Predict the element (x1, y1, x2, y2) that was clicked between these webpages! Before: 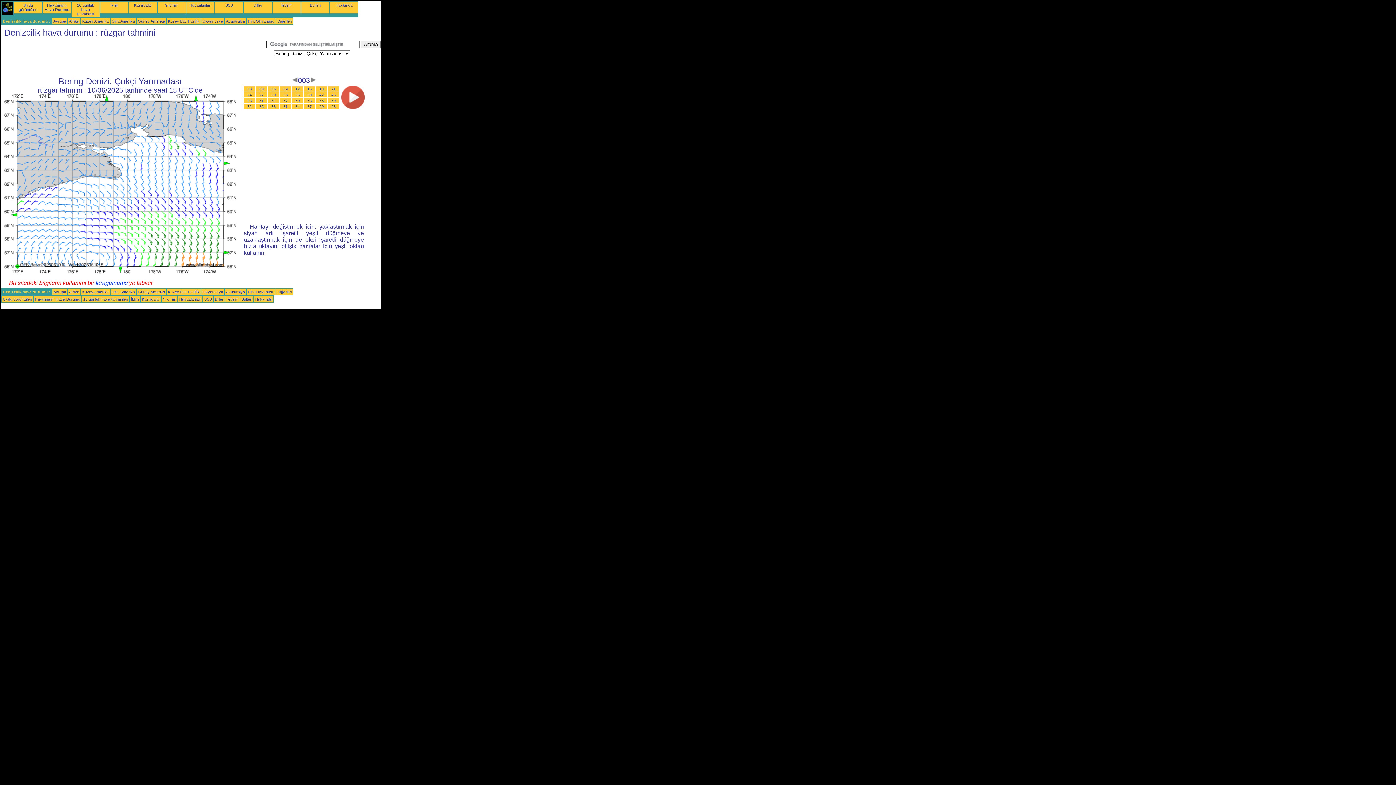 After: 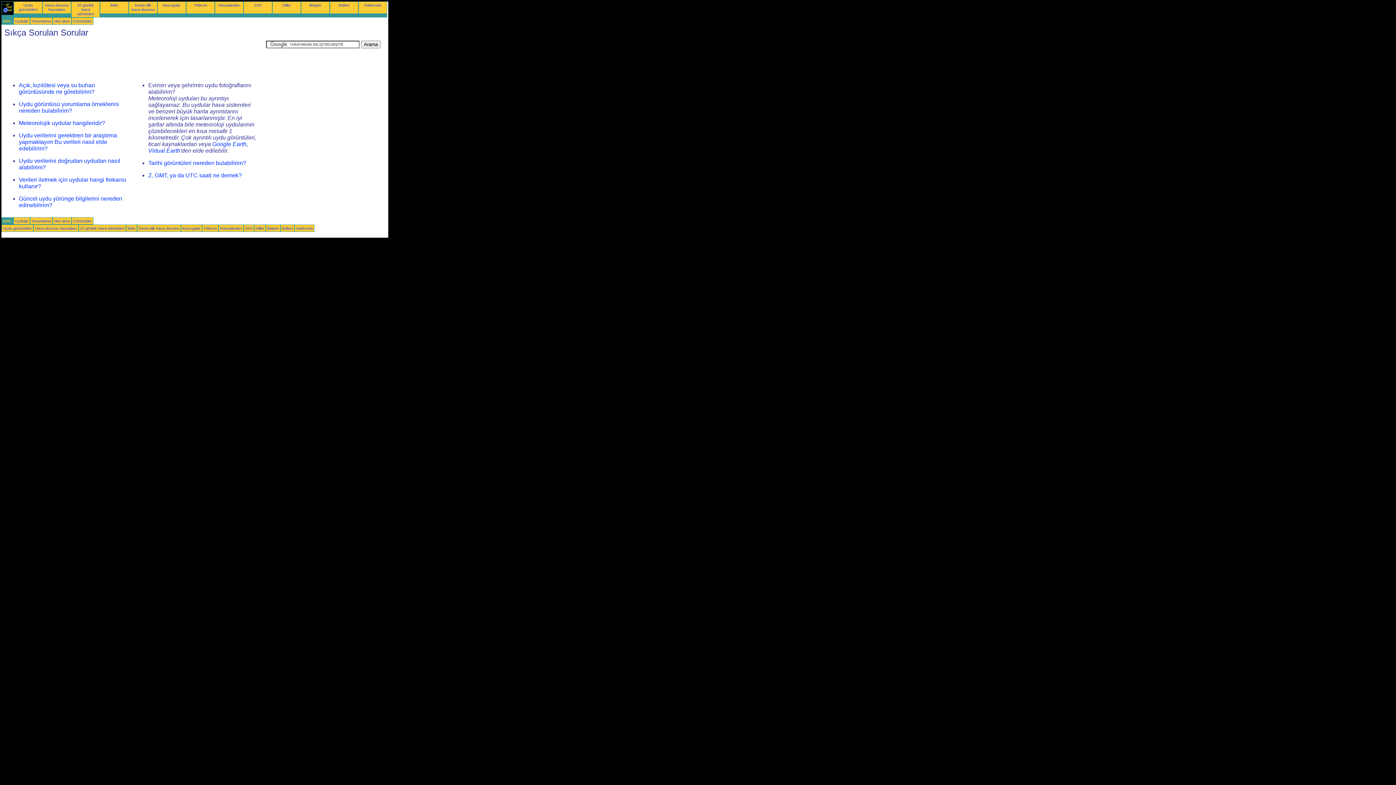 Action: label: SSS bbox: (204, 297, 212, 301)